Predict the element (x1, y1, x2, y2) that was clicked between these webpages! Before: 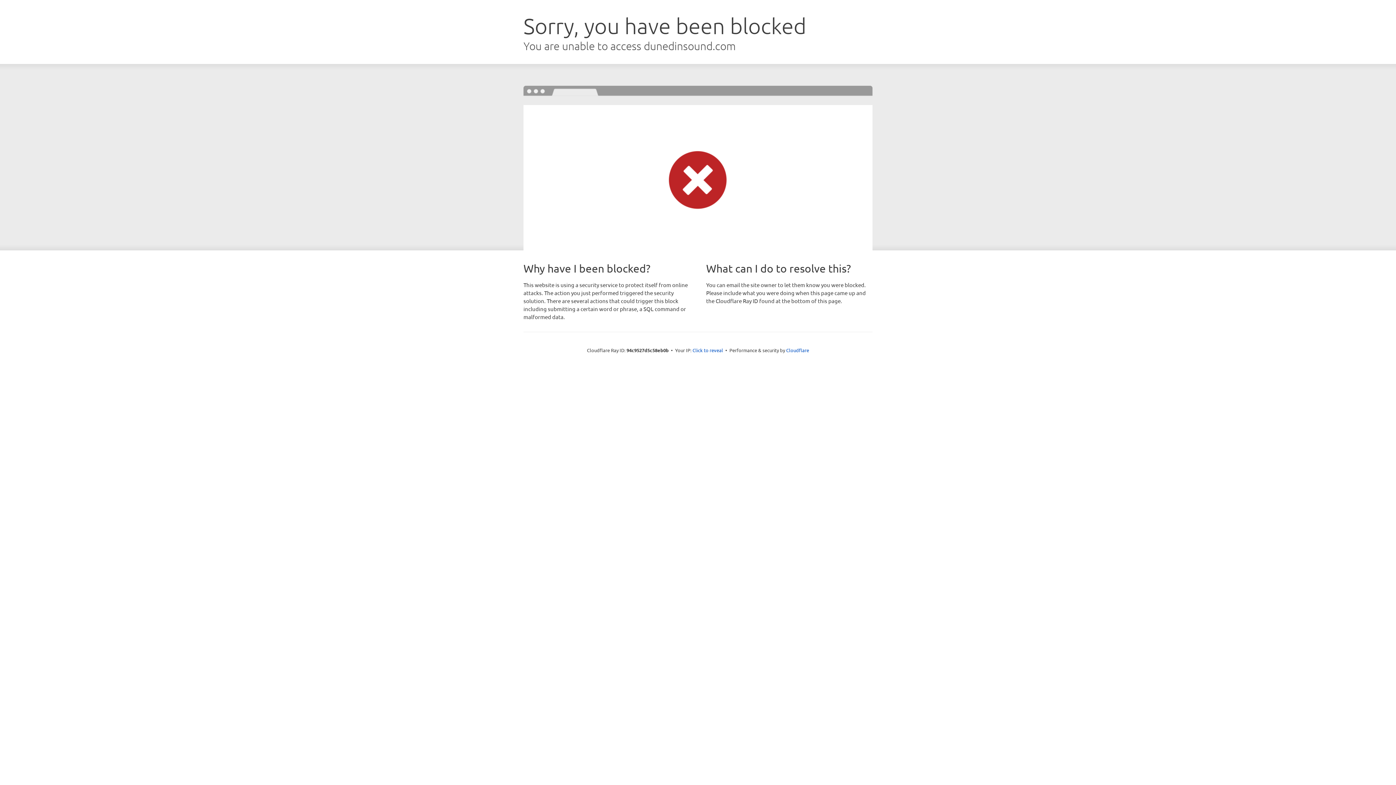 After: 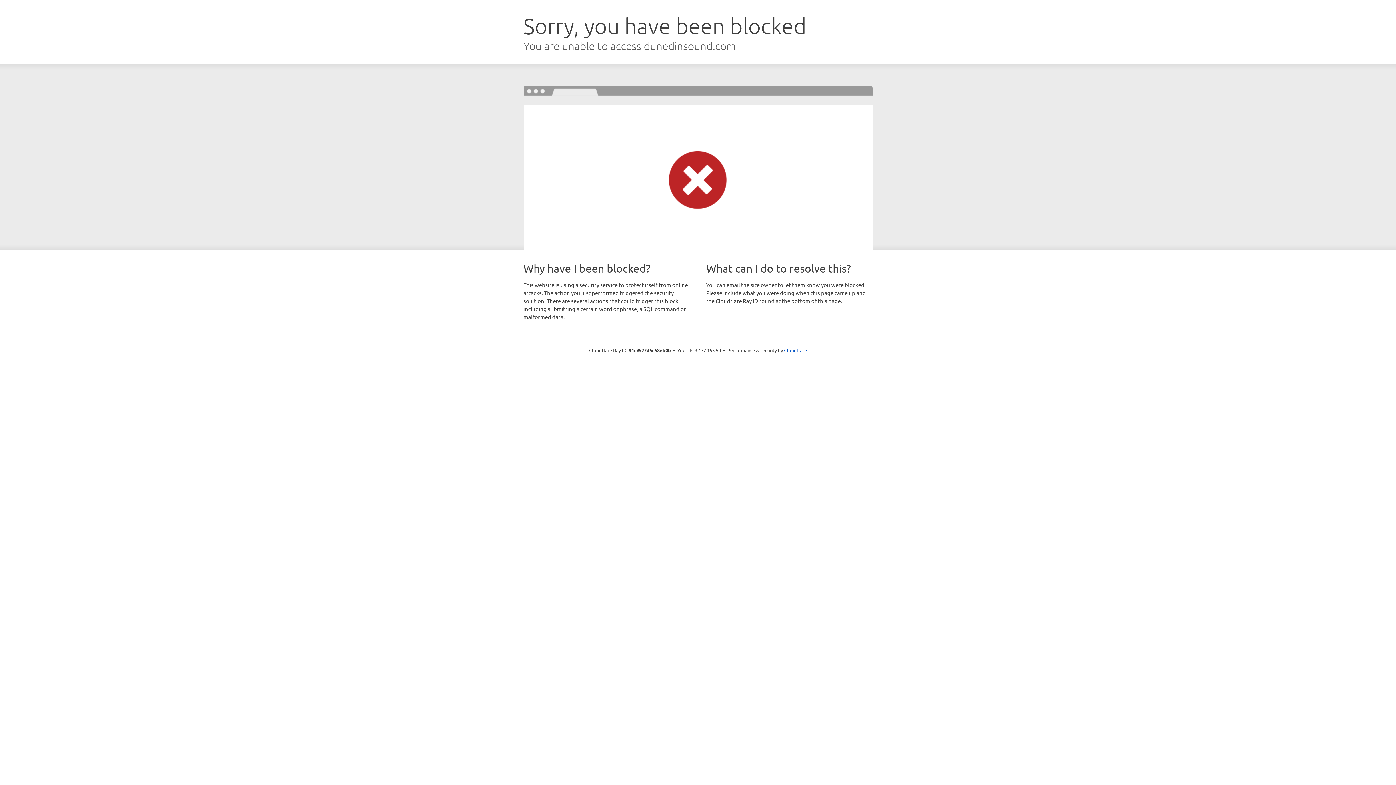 Action: bbox: (692, 346, 723, 353) label: Click to reveal